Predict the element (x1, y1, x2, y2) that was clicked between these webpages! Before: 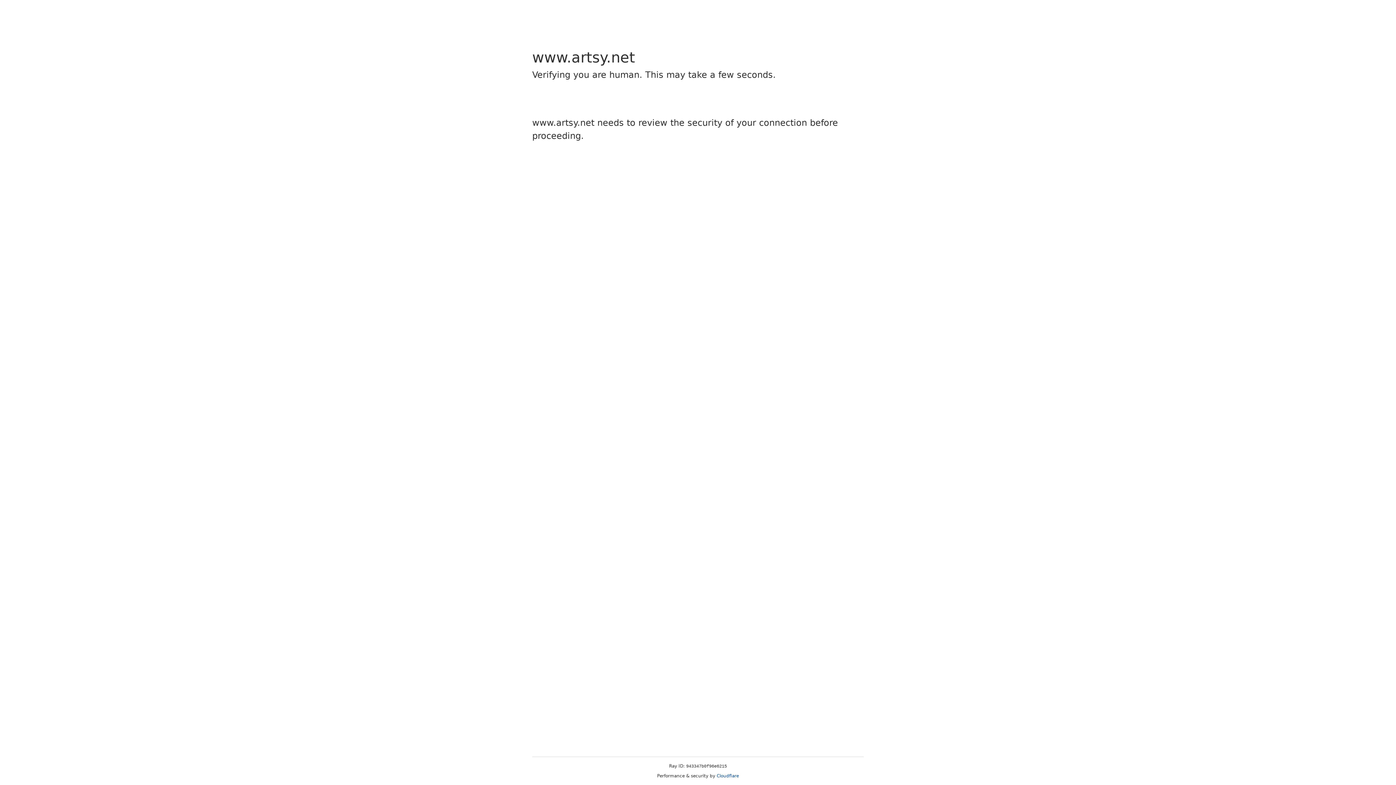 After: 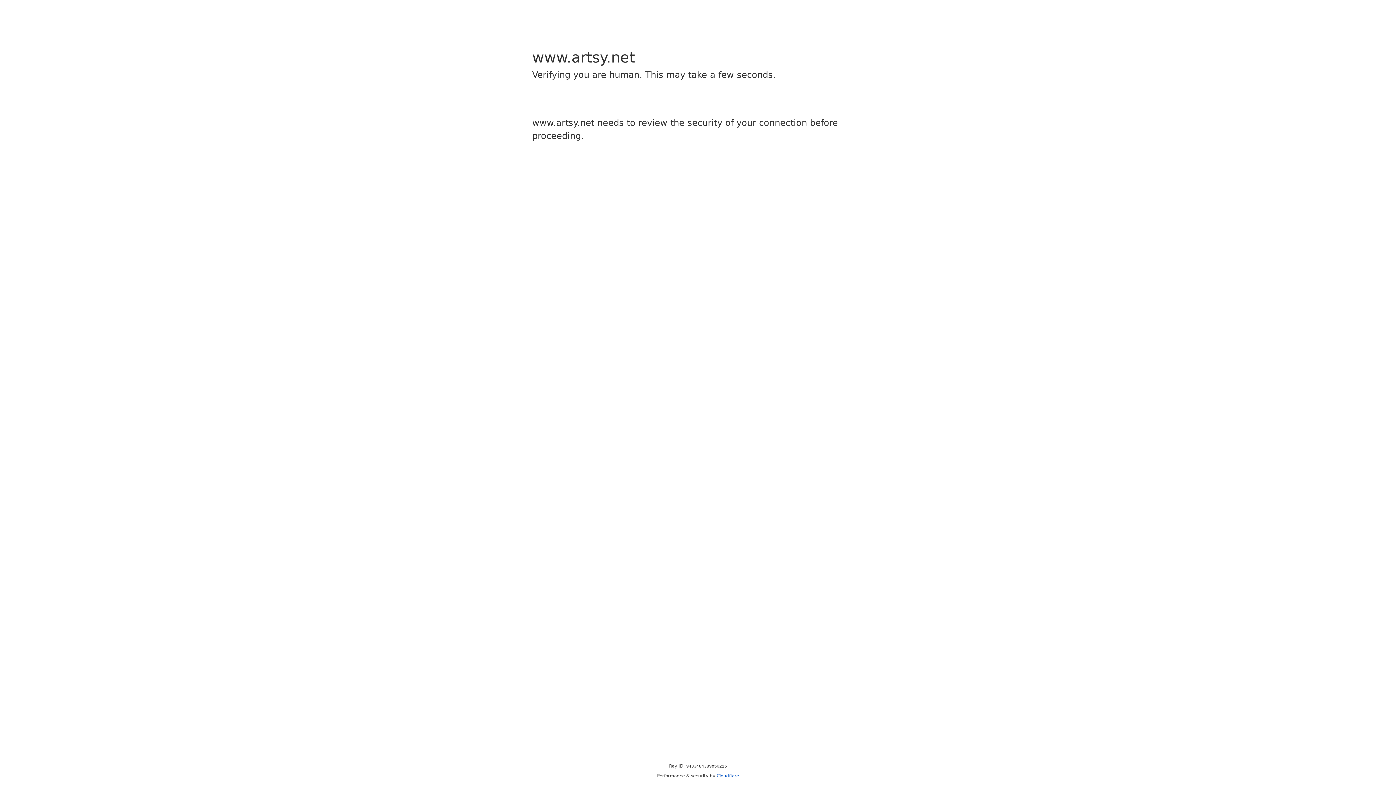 Action: label: Cloudflare bbox: (716, 773, 739, 778)